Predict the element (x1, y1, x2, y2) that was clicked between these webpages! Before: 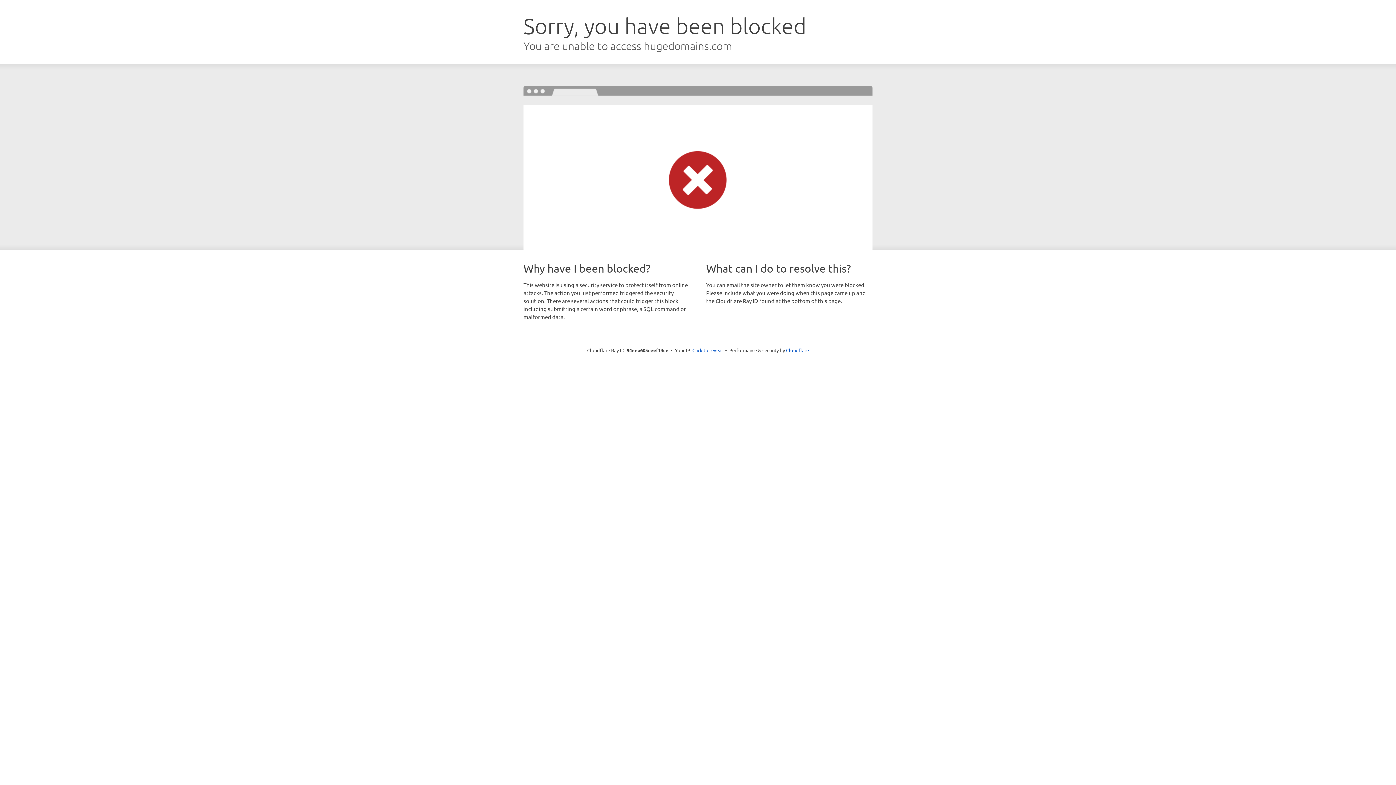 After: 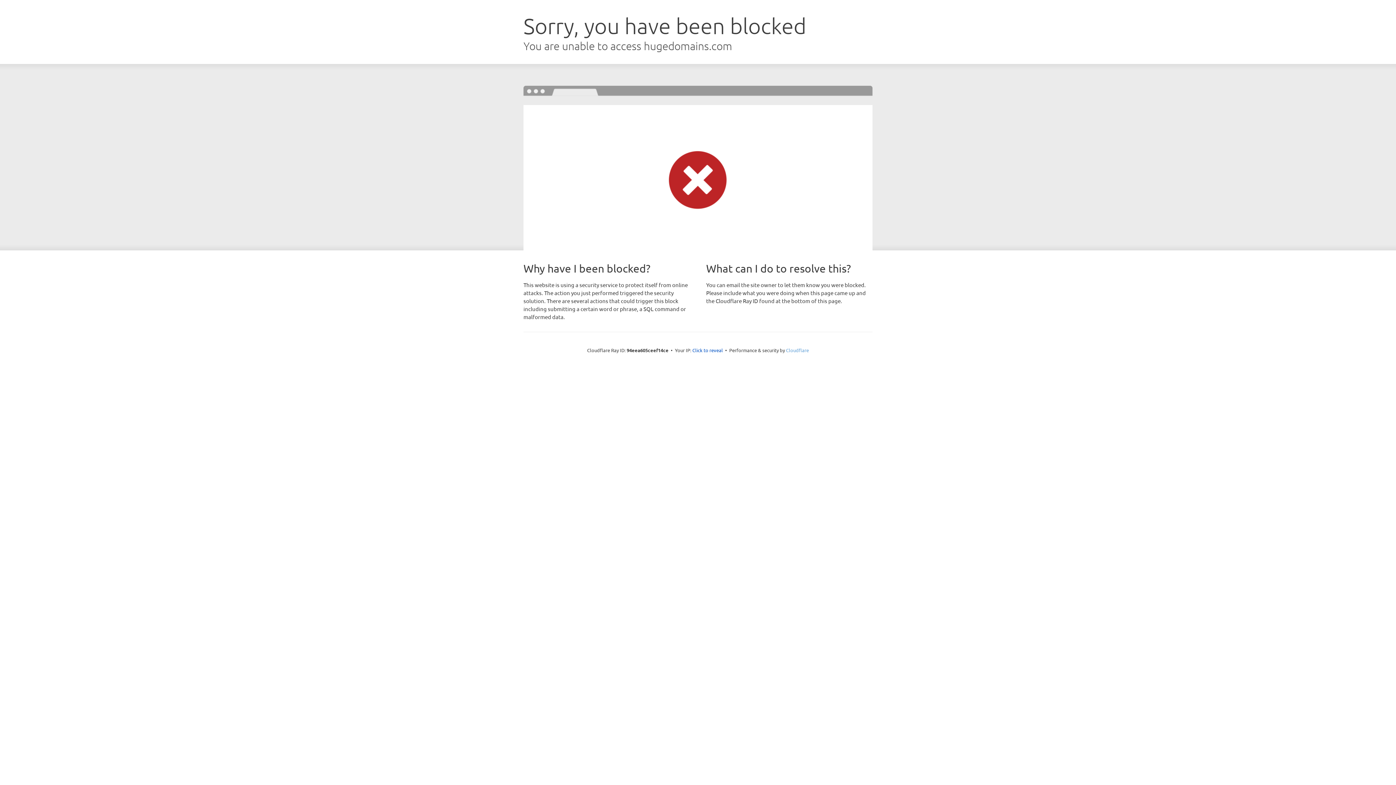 Action: label: Cloudflare bbox: (786, 347, 809, 353)